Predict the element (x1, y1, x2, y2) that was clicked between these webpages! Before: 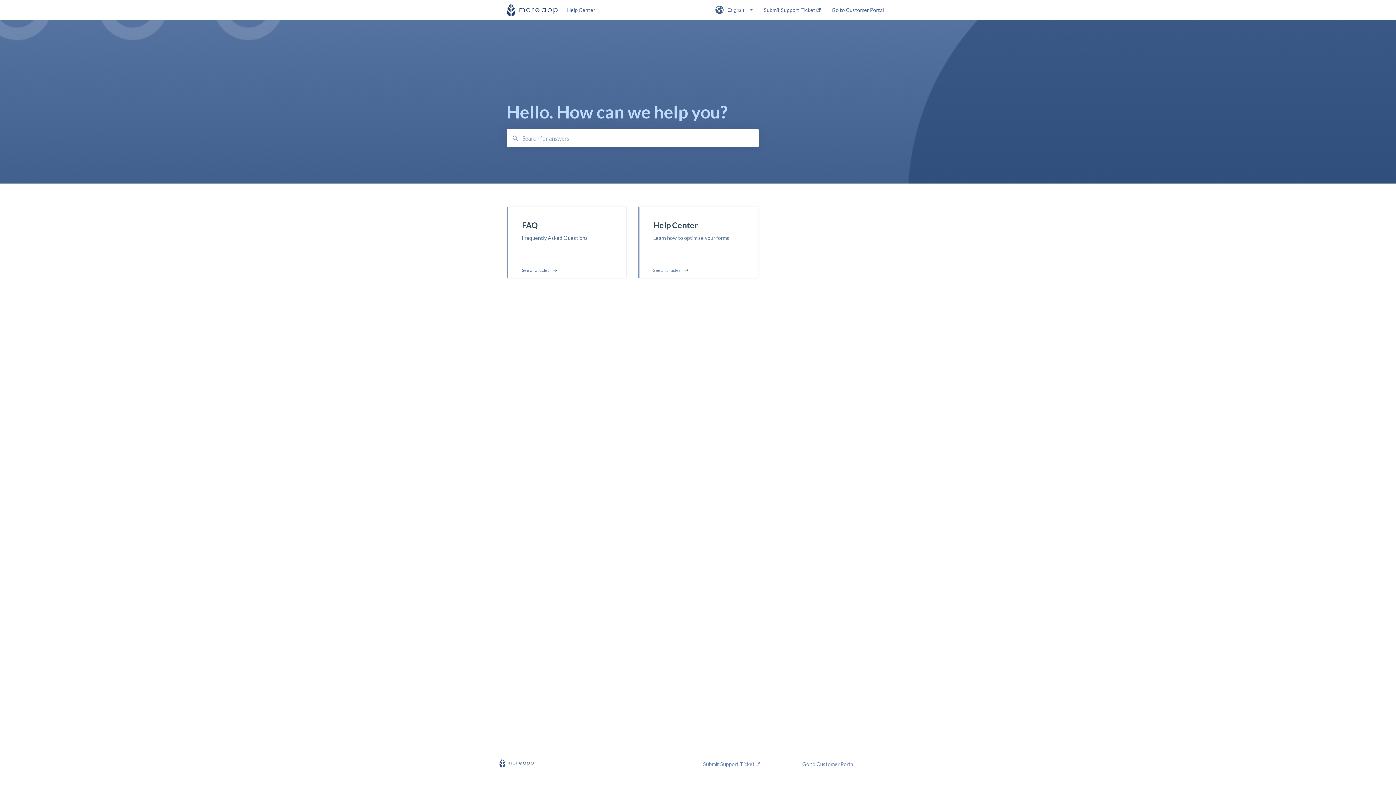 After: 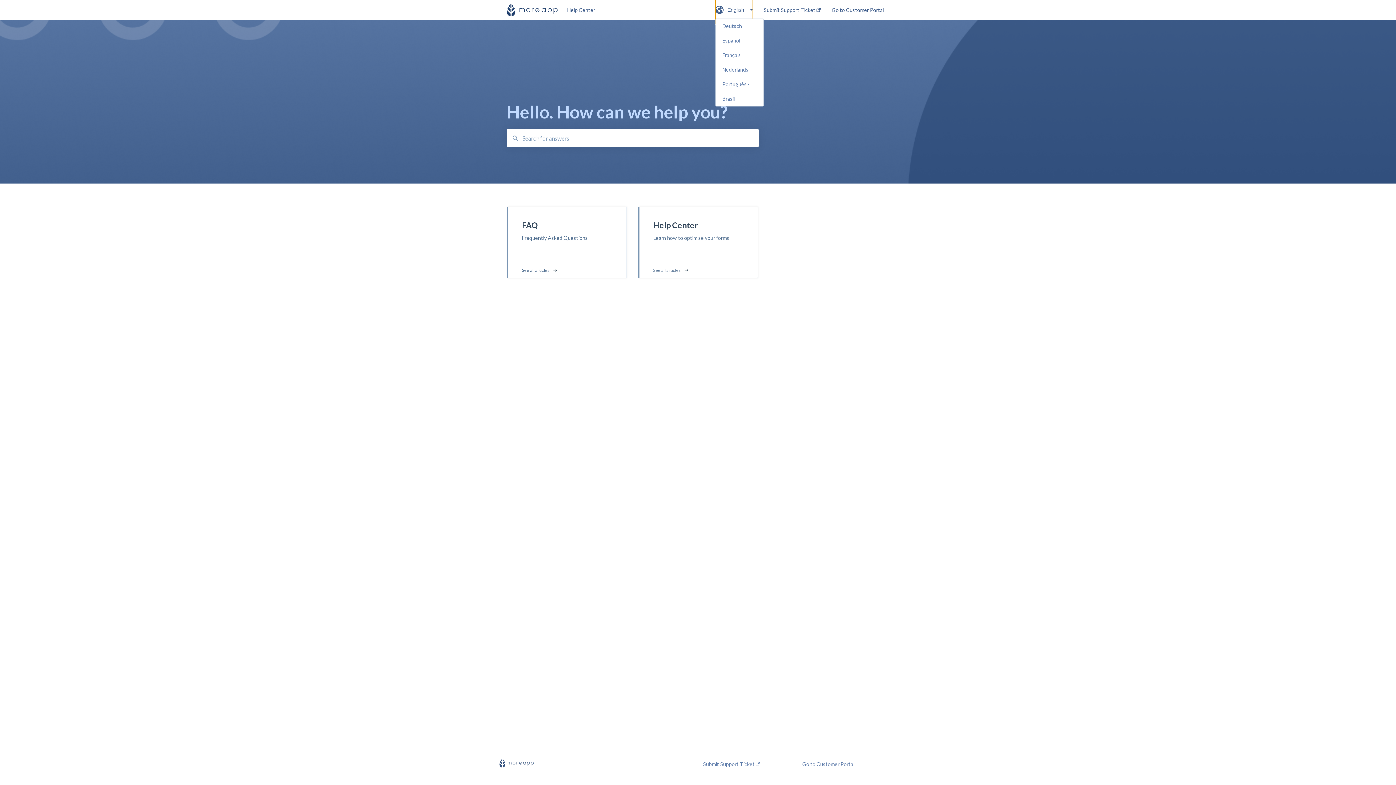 Action: label: English bbox: (715, -3, 753, 24)